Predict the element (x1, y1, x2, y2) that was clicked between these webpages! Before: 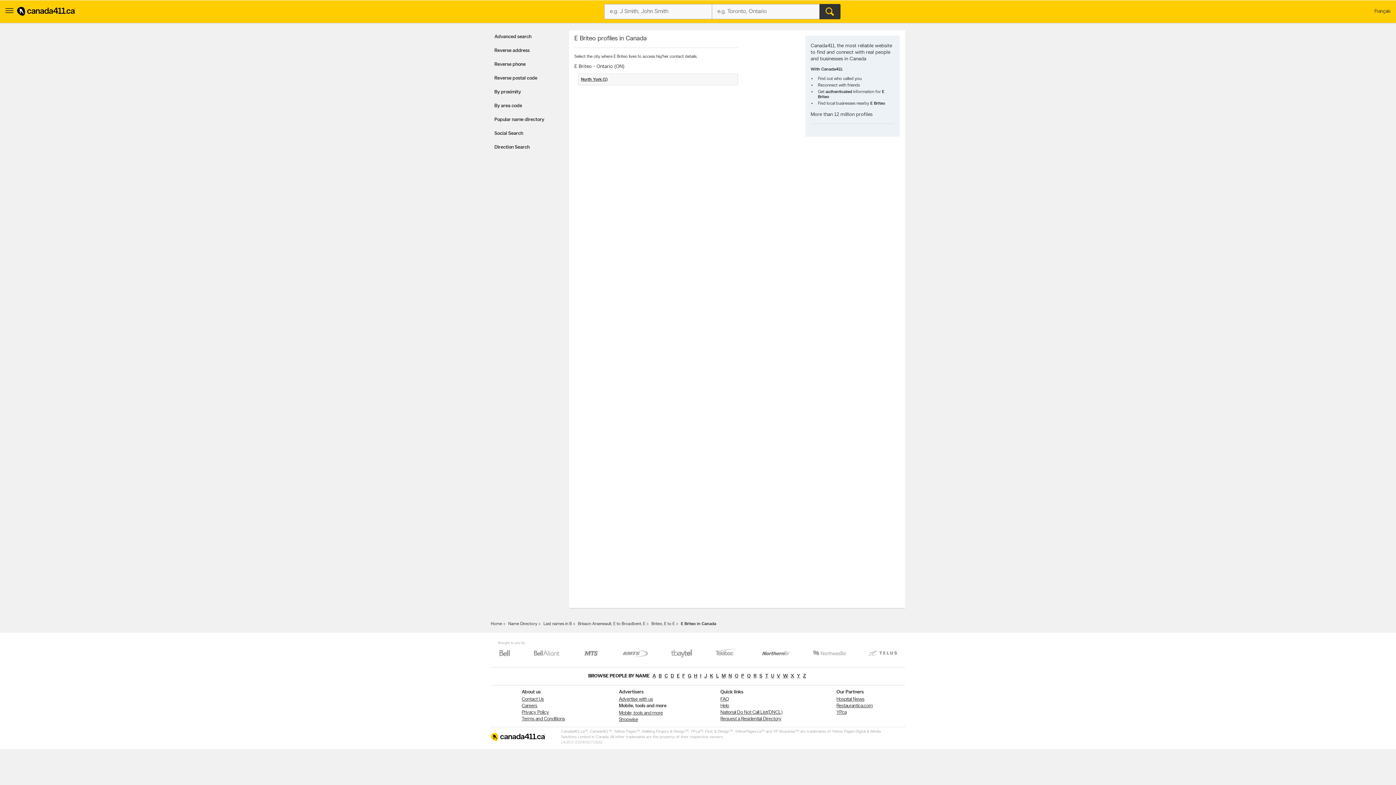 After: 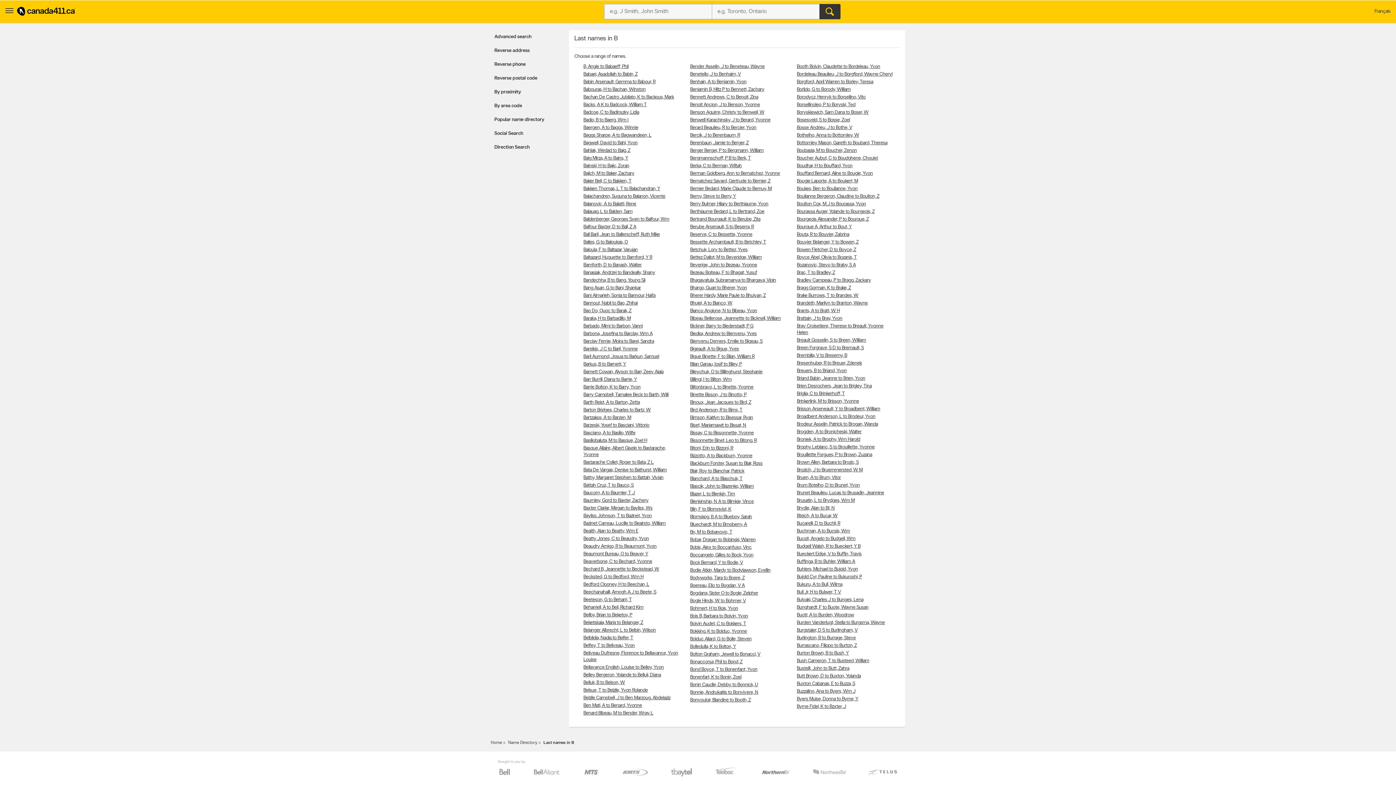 Action: label: B bbox: (658, 674, 661, 678)